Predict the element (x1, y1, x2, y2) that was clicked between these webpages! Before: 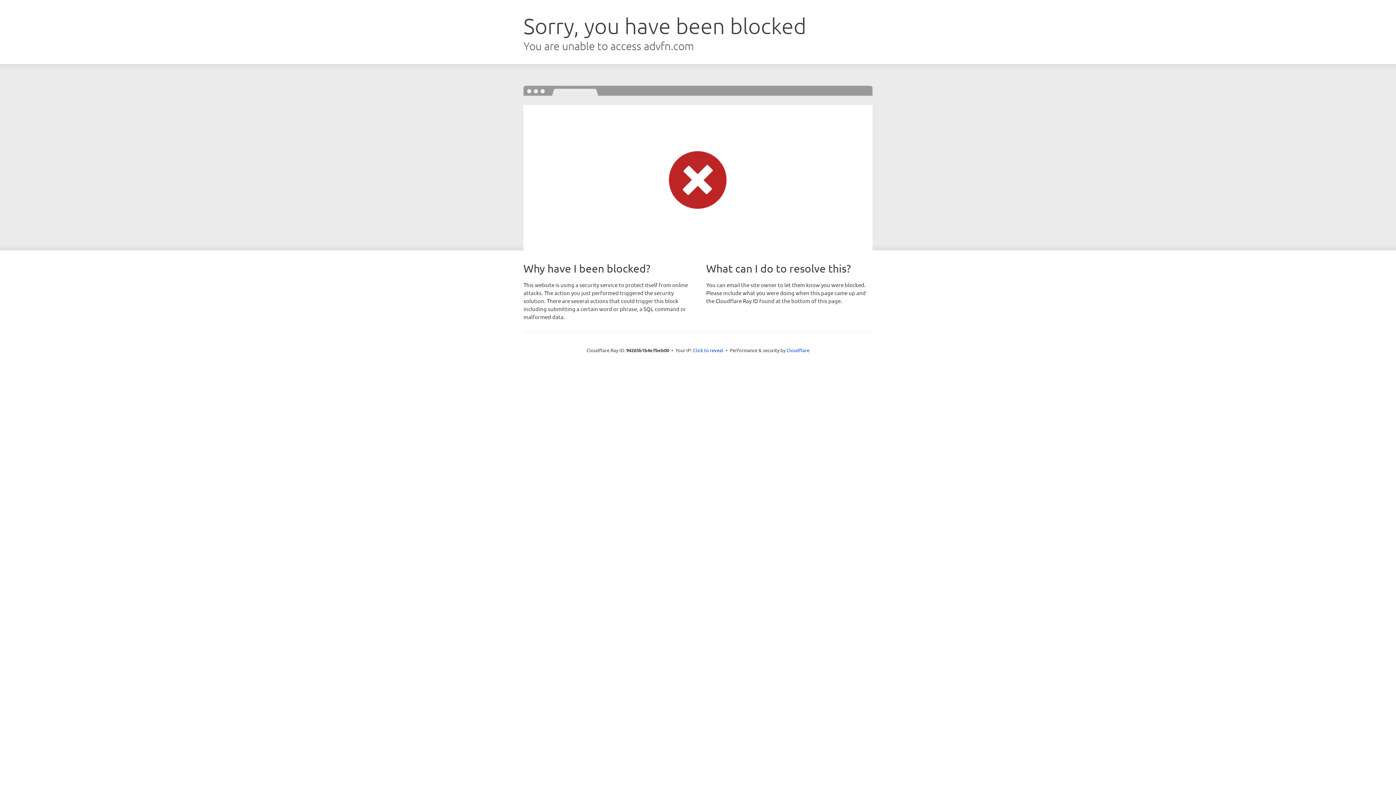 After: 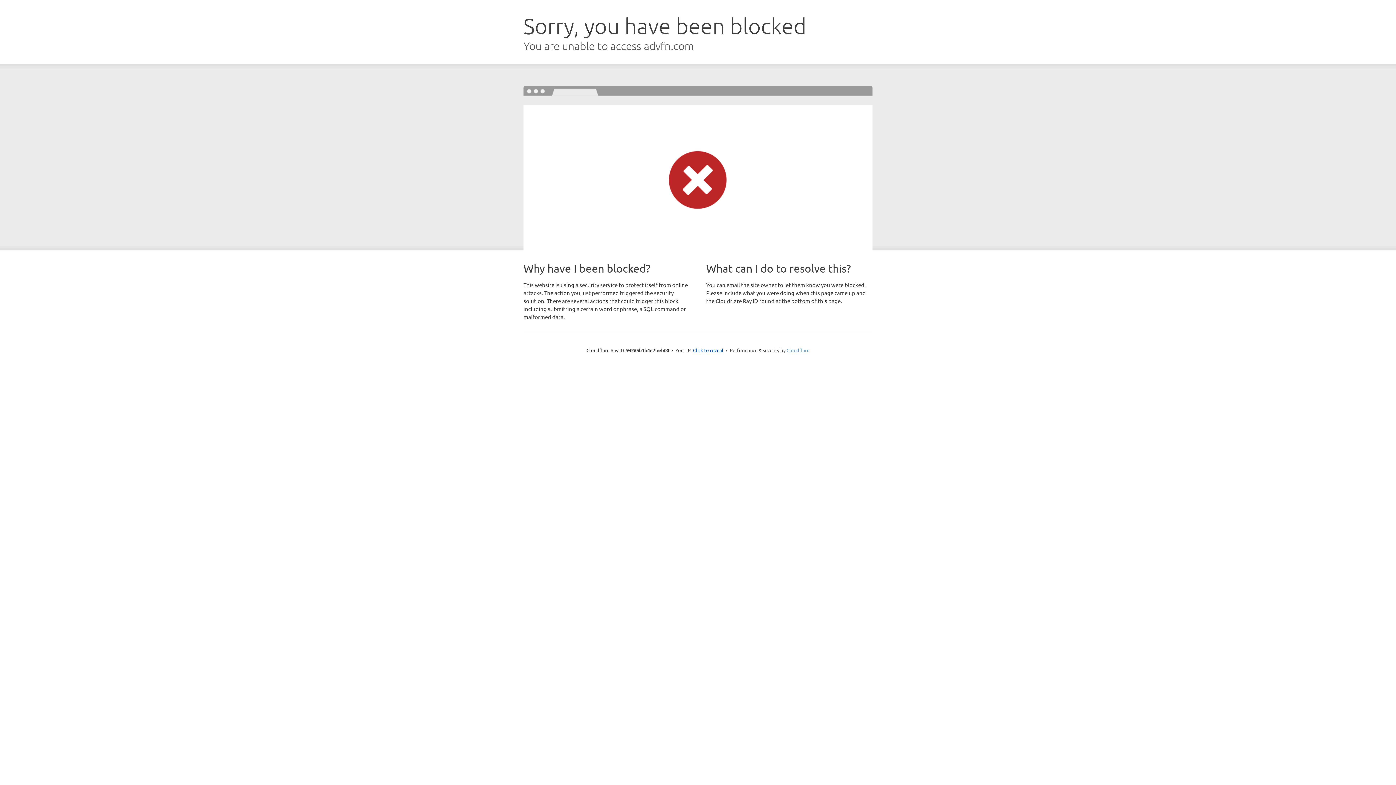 Action: label: Cloudflare bbox: (786, 347, 809, 353)